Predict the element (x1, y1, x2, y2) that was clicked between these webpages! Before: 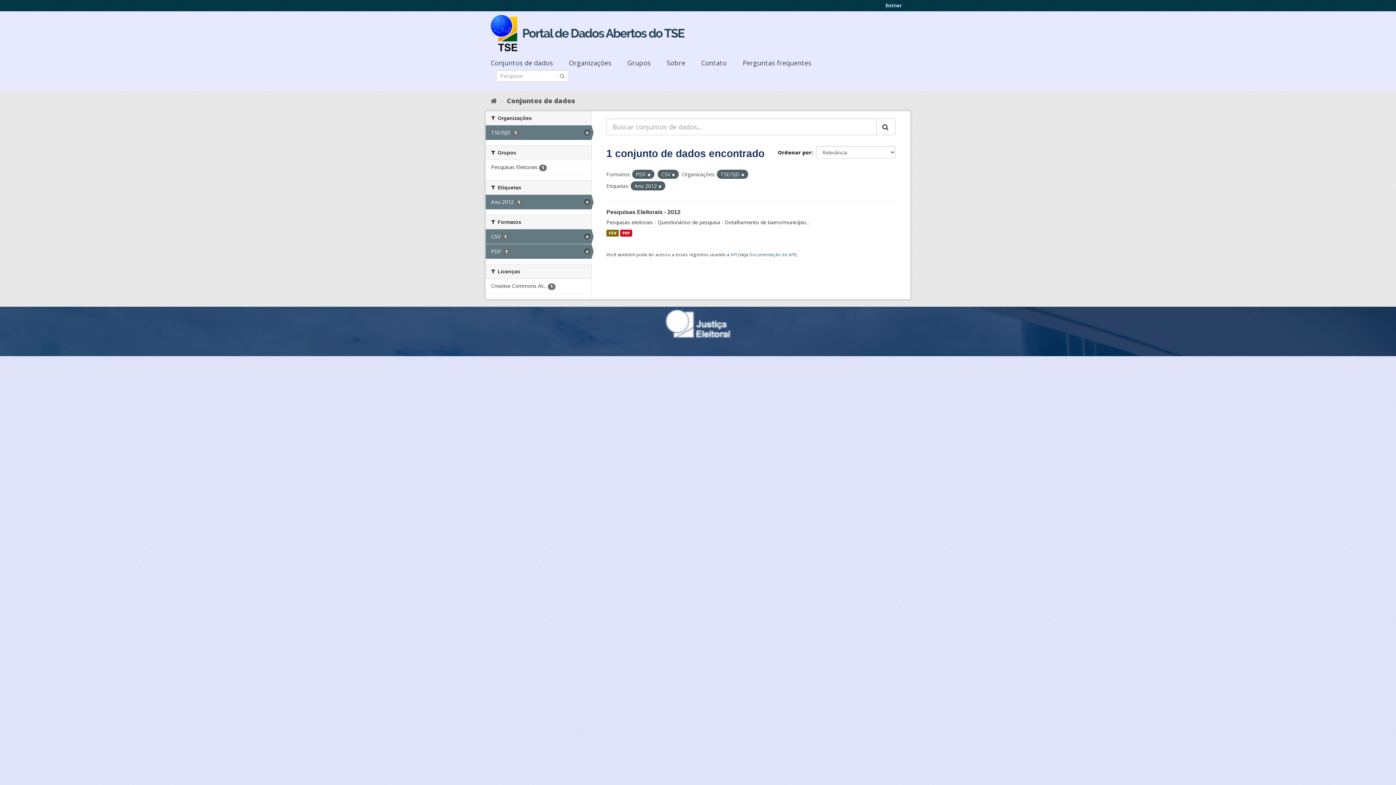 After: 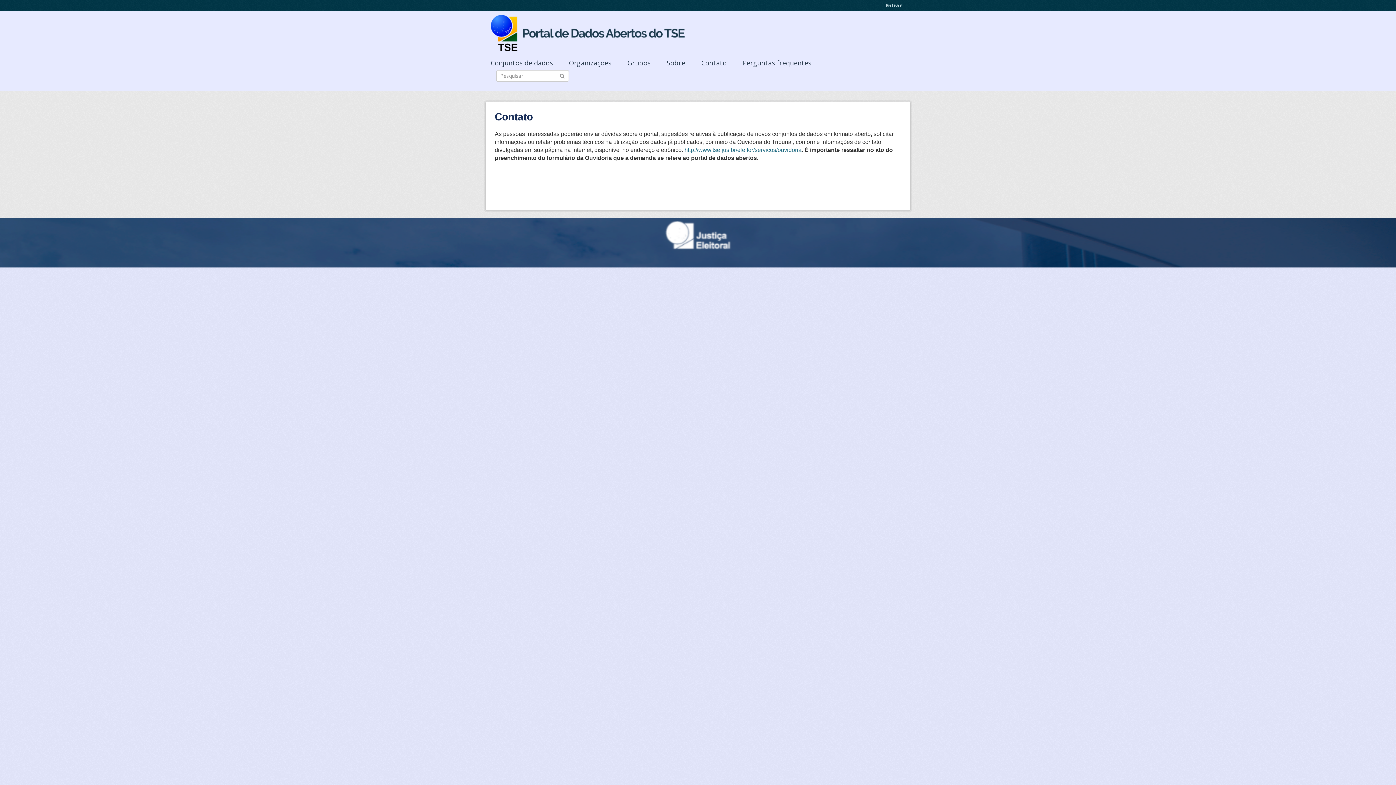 Action: label: Contato bbox: (701, 58, 742, 67)